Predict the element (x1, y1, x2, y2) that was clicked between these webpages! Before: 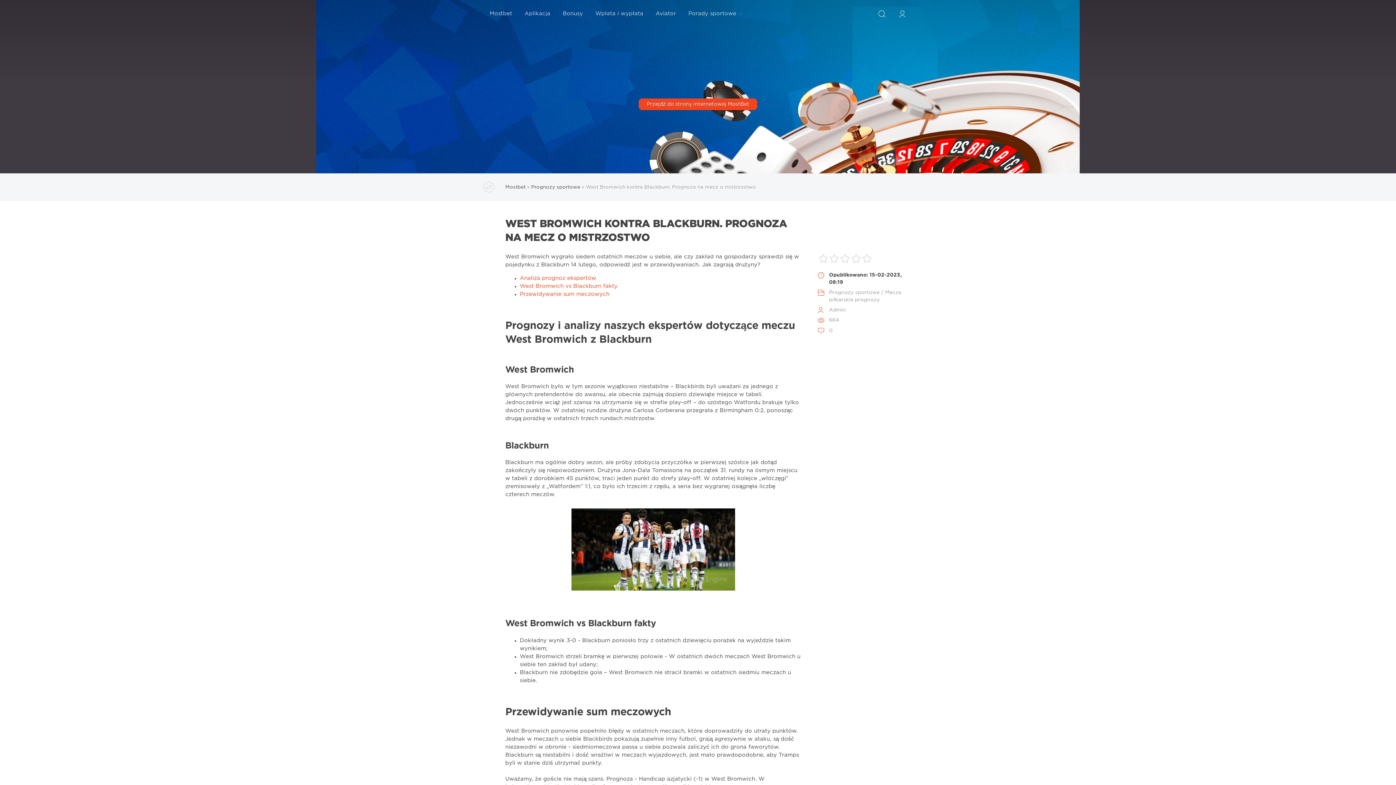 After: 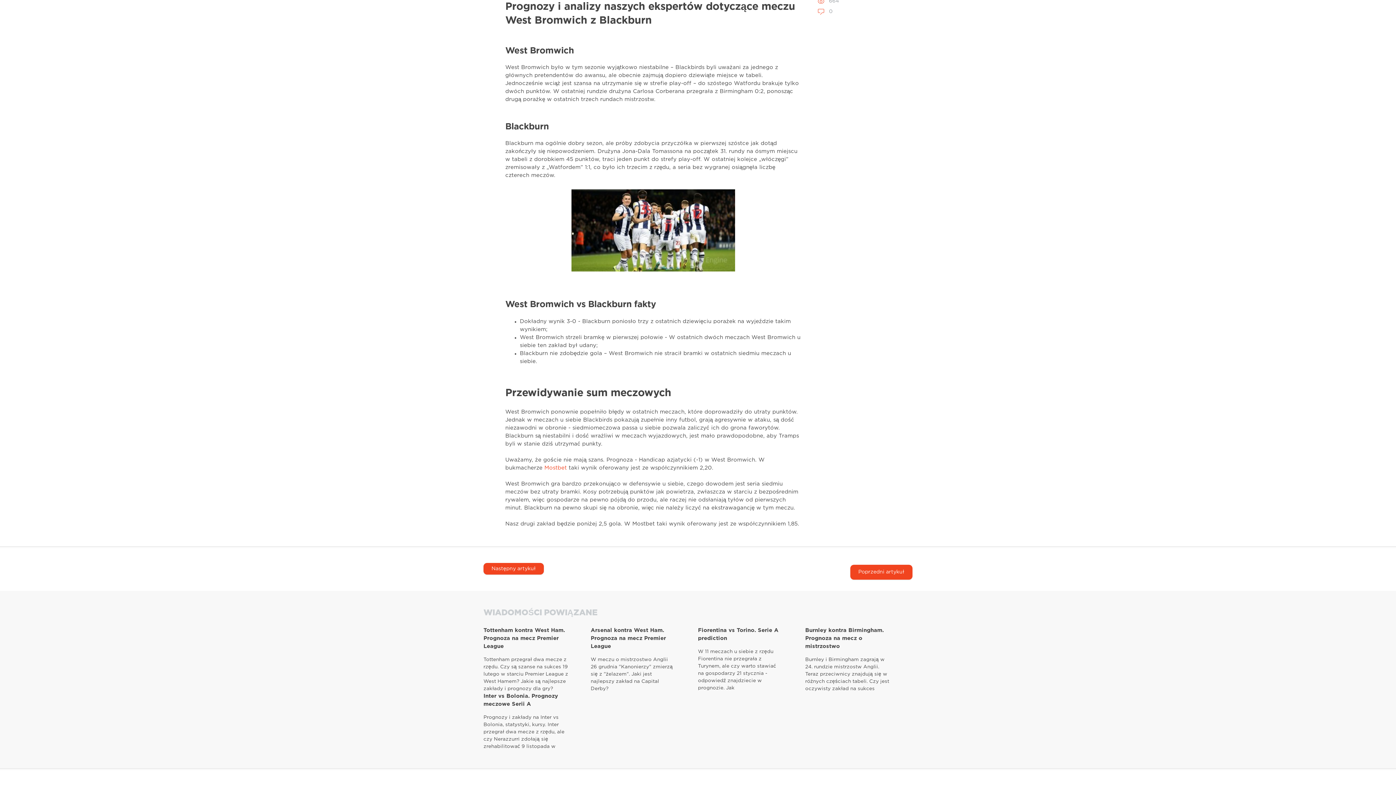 Action: label: Analiza prognoz ekspertów bbox: (520, 276, 596, 280)